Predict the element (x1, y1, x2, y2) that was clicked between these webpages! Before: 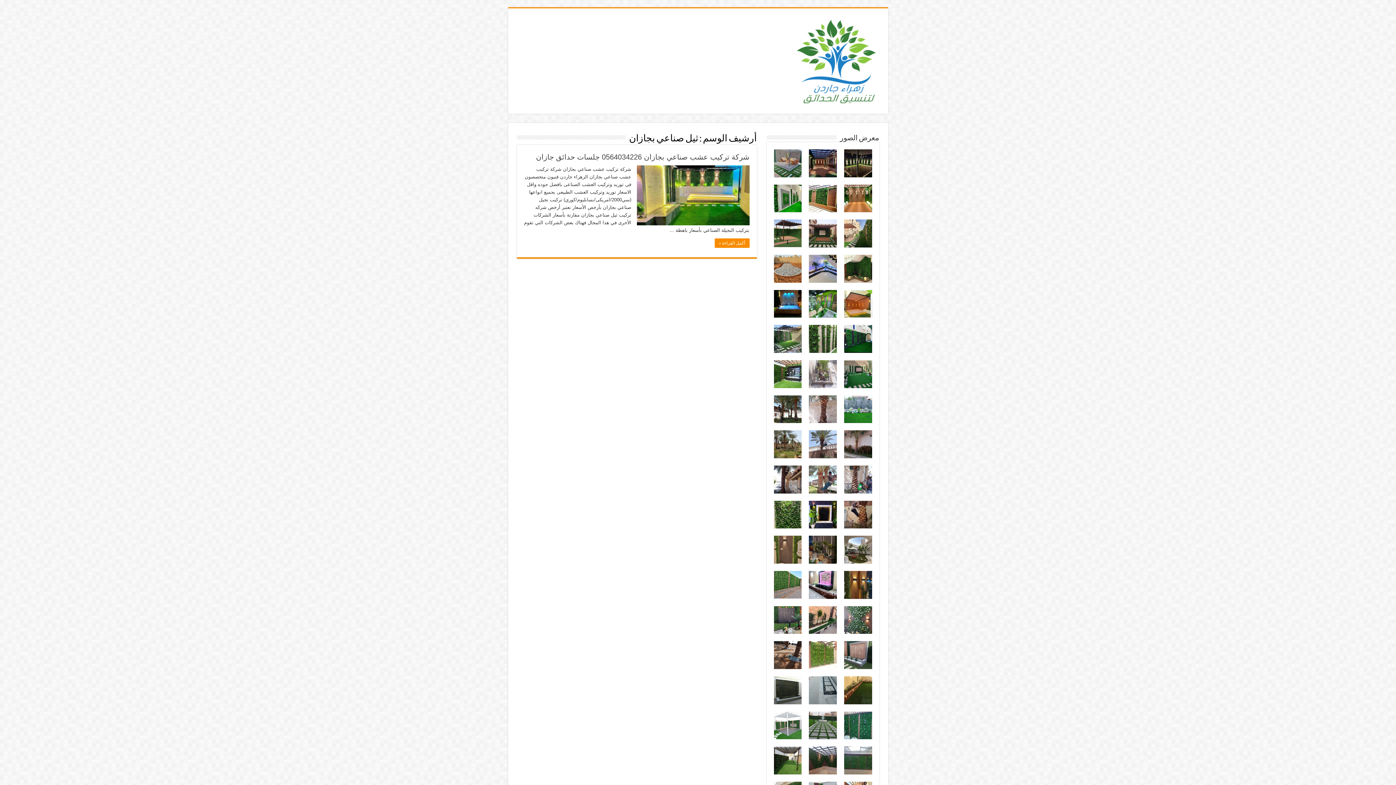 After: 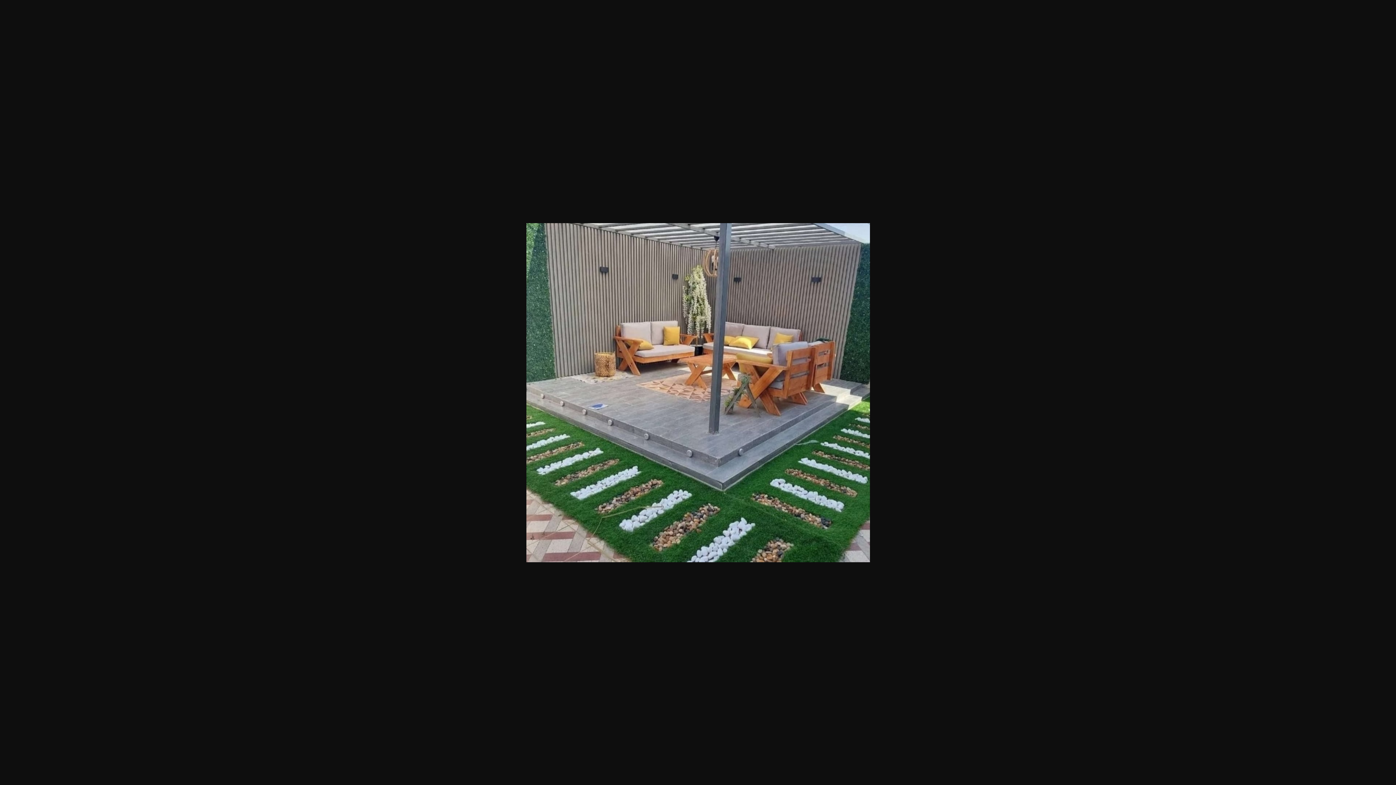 Action: bbox: (774, 160, 801, 165)